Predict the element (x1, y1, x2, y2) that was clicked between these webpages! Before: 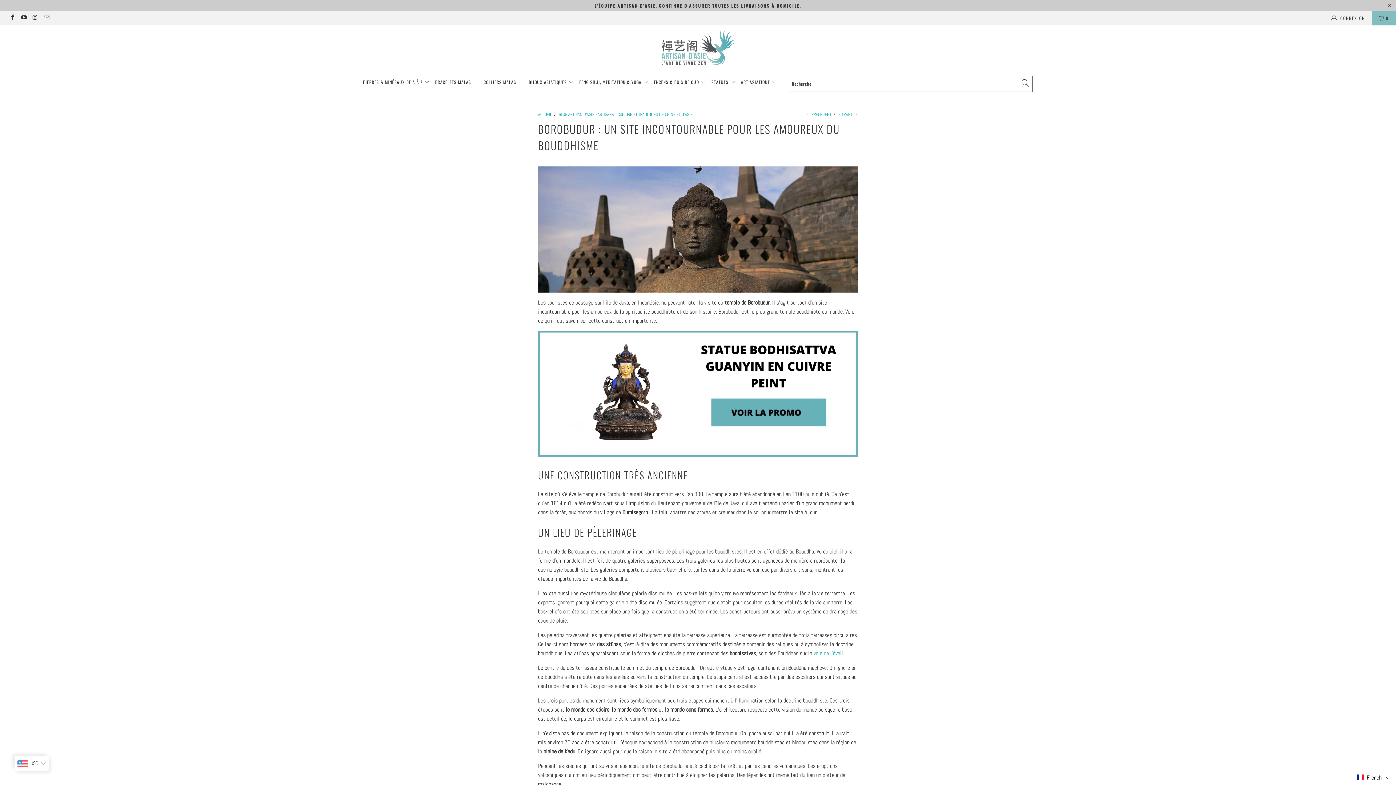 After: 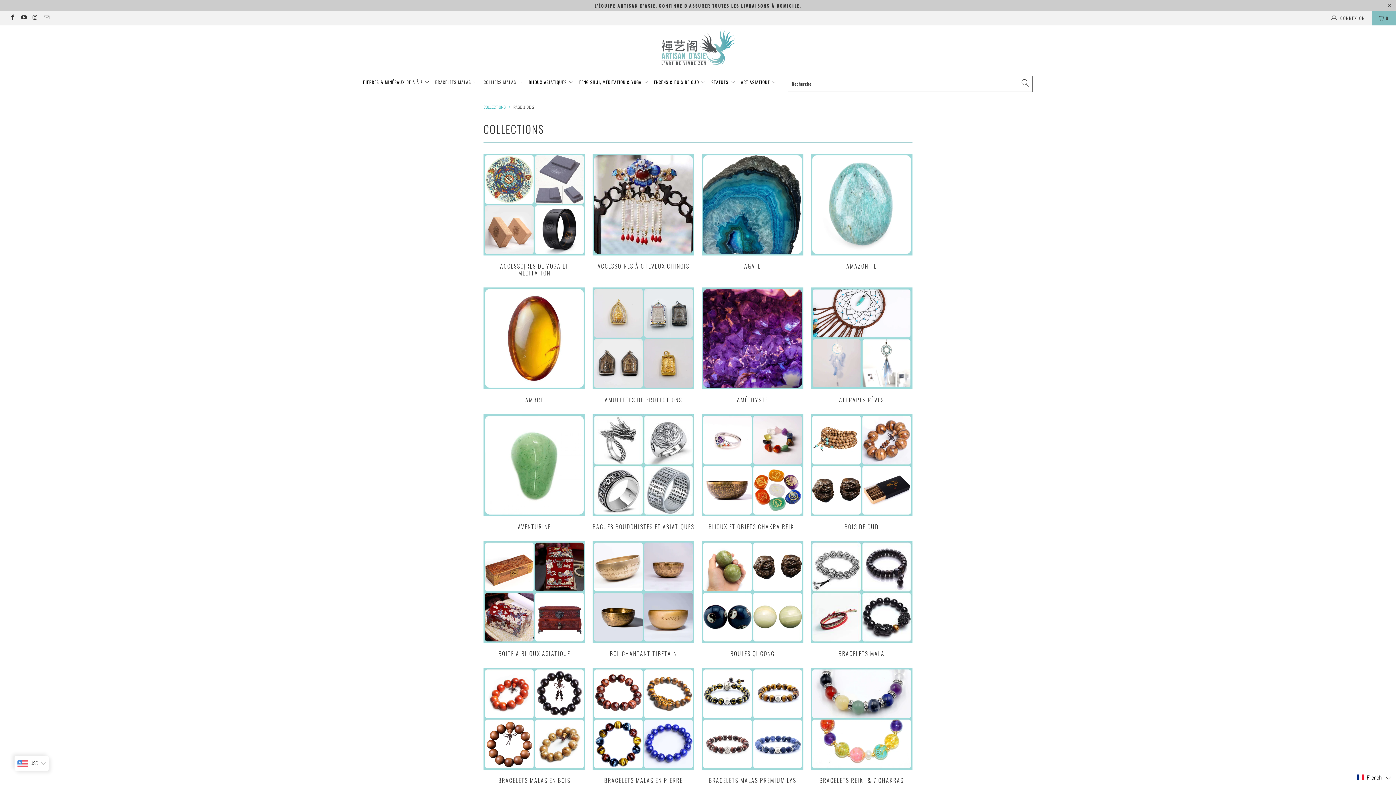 Action: bbox: (579, 72, 648, 91) label: FENG SHUI, MÉDITATION & YOGA 